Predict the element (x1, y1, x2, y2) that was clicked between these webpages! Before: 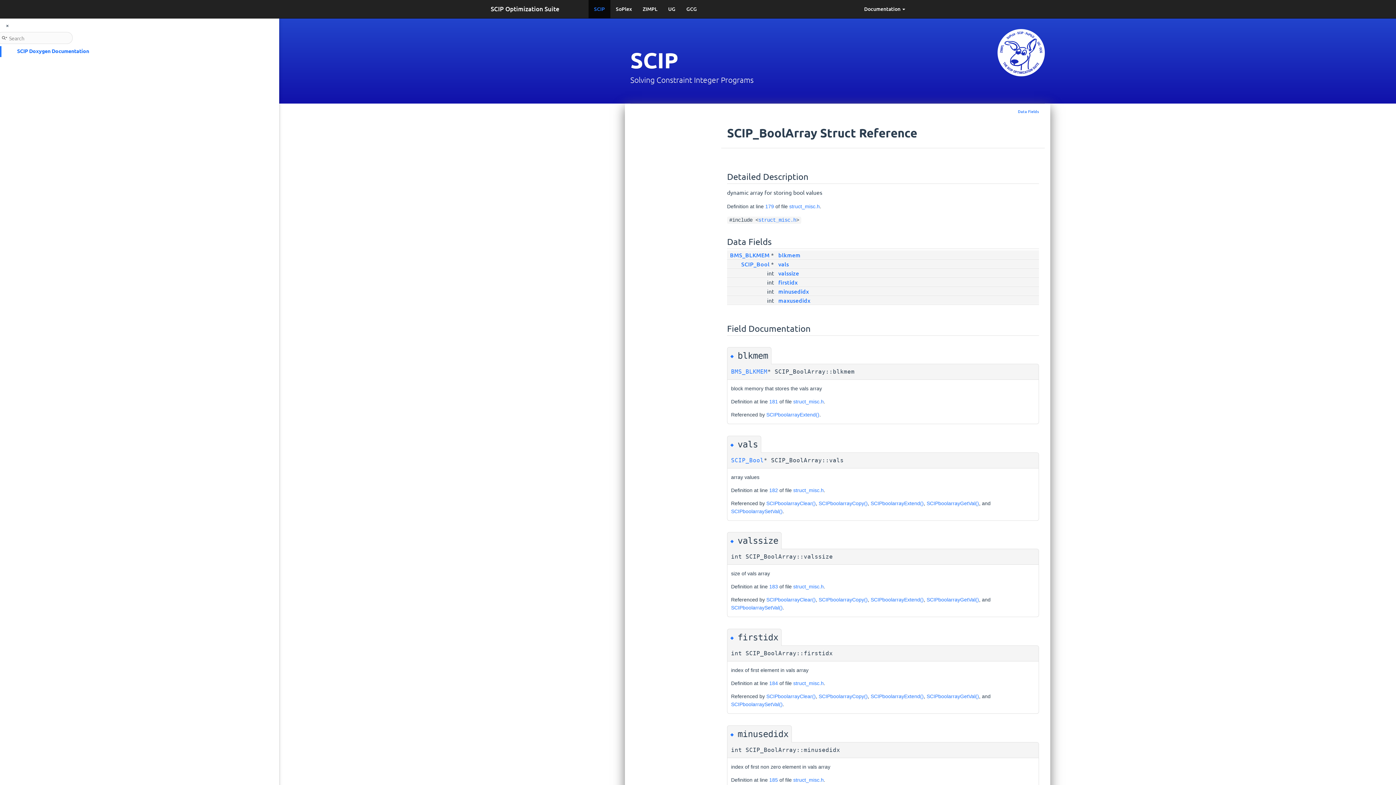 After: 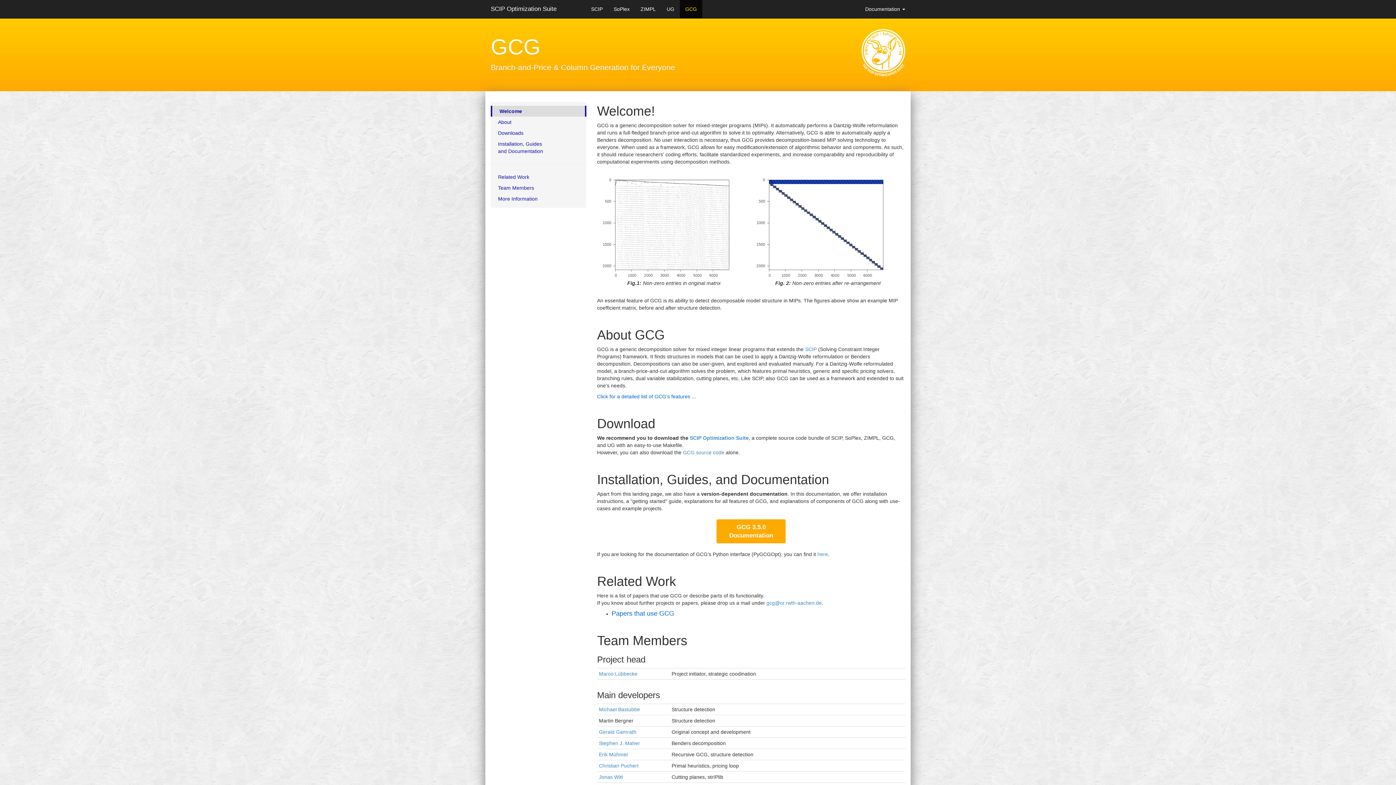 Action: label: GCG bbox: (681, 0, 702, 18)